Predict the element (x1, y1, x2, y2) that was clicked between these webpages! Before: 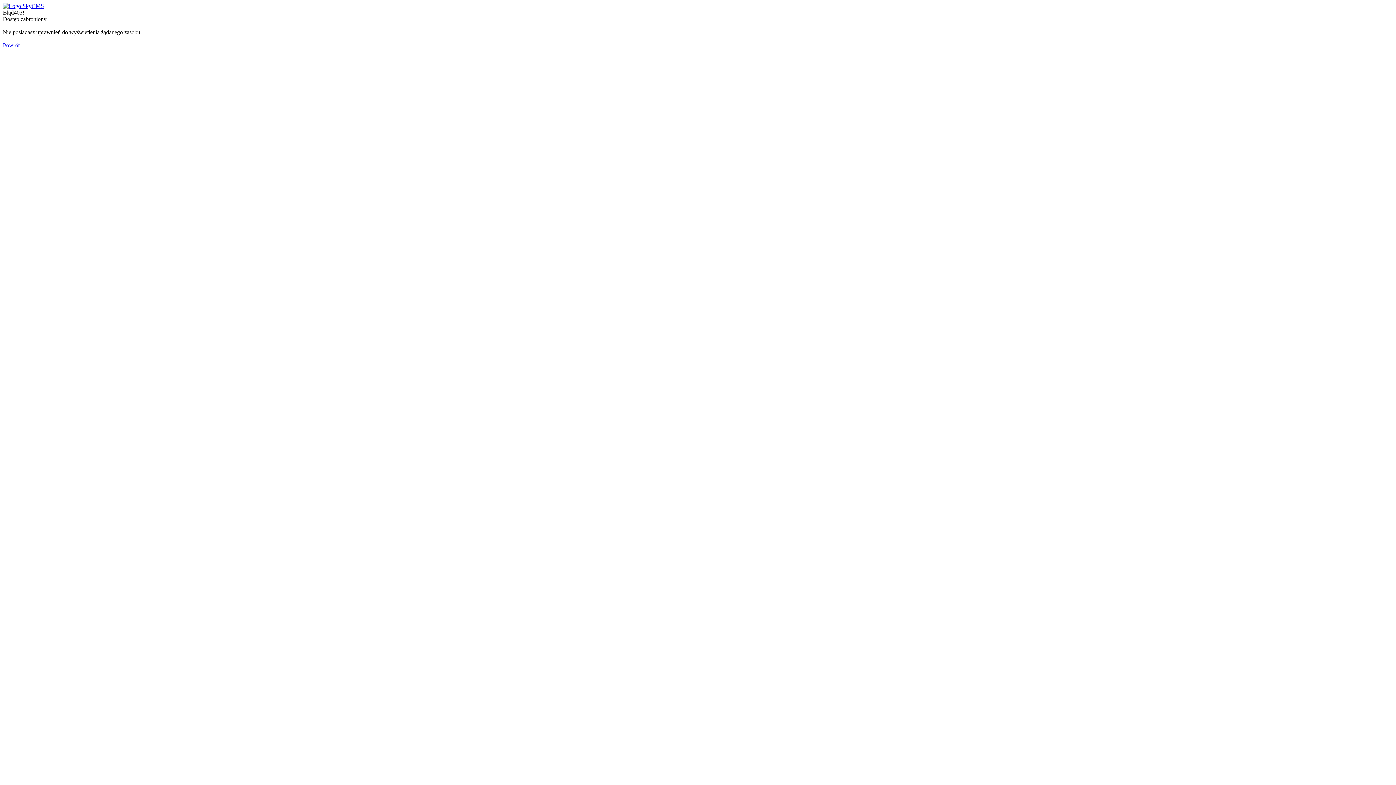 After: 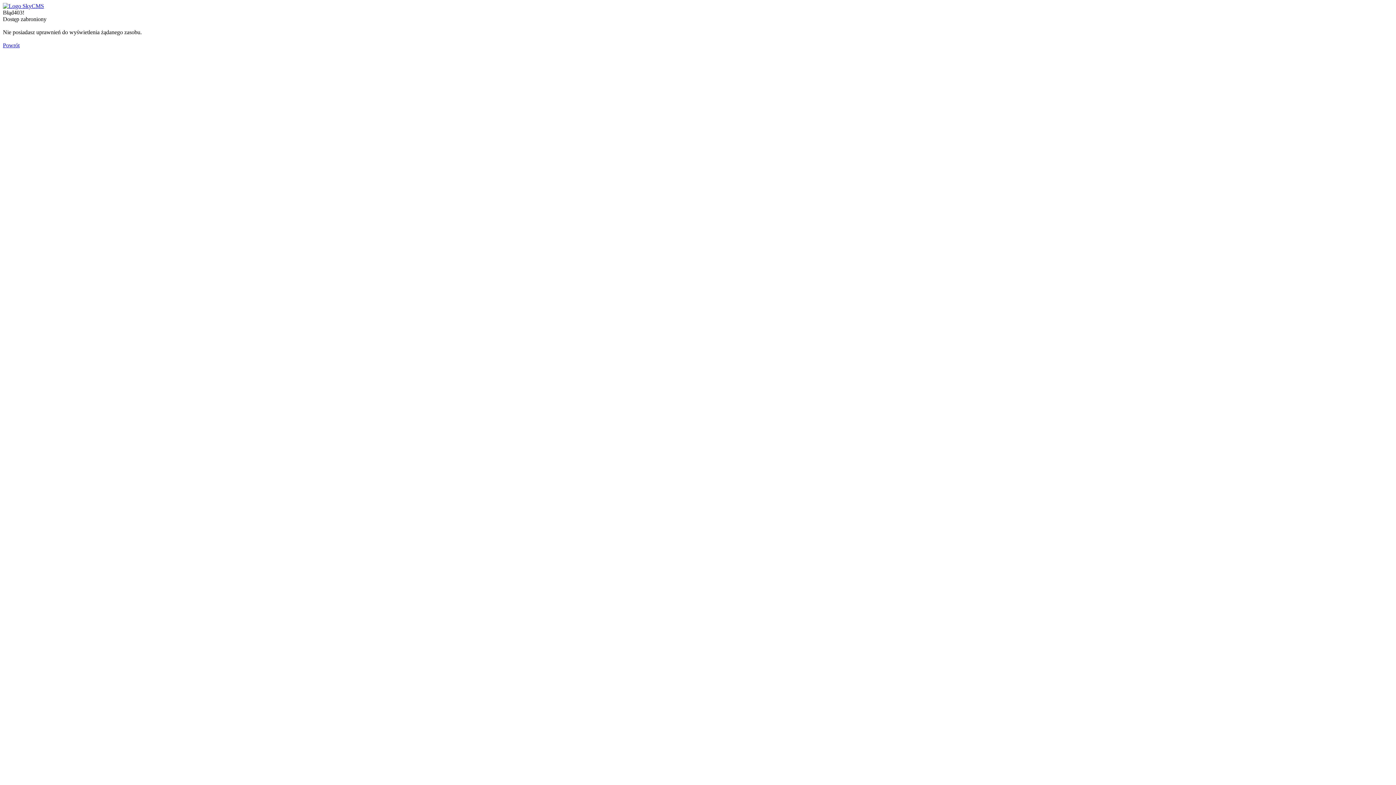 Action: bbox: (2, 42, 19, 48) label: Powrót